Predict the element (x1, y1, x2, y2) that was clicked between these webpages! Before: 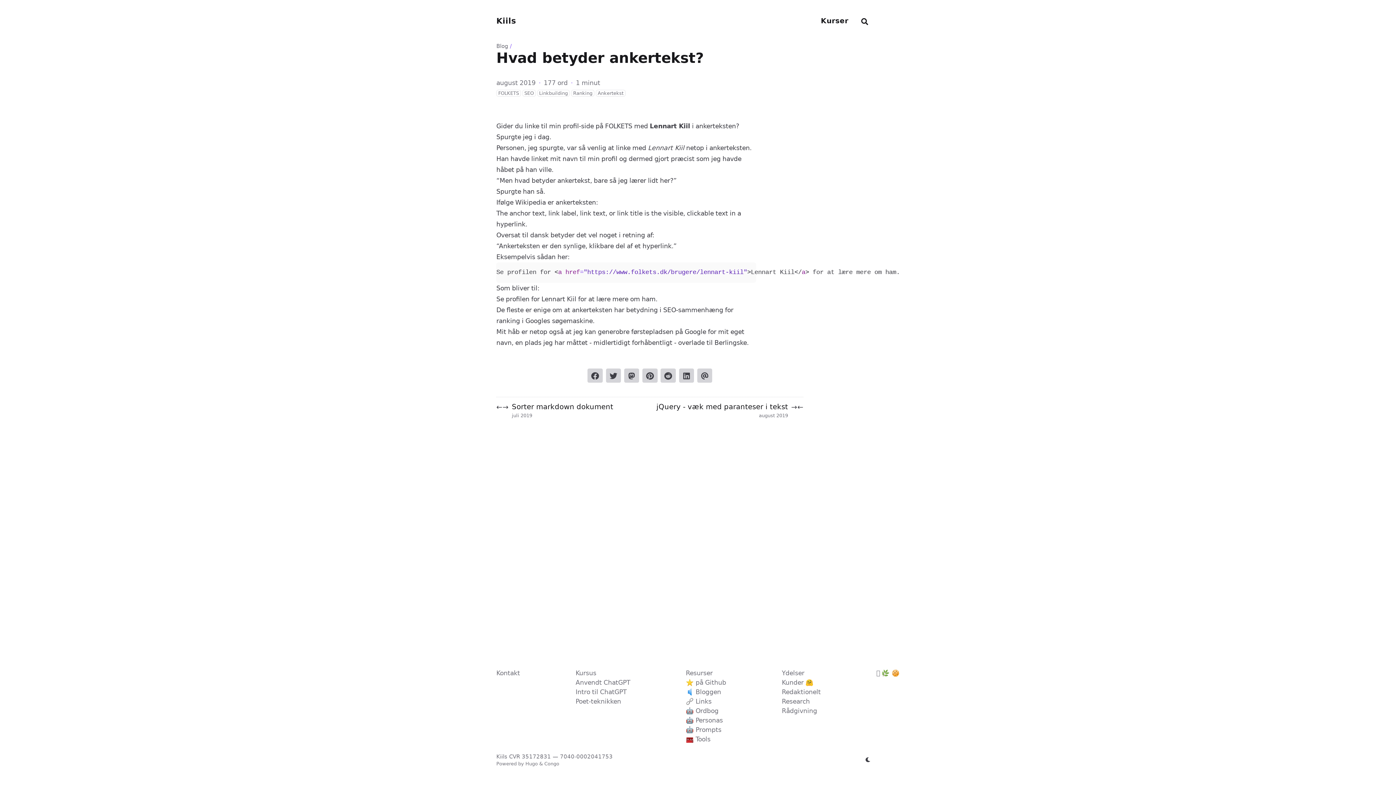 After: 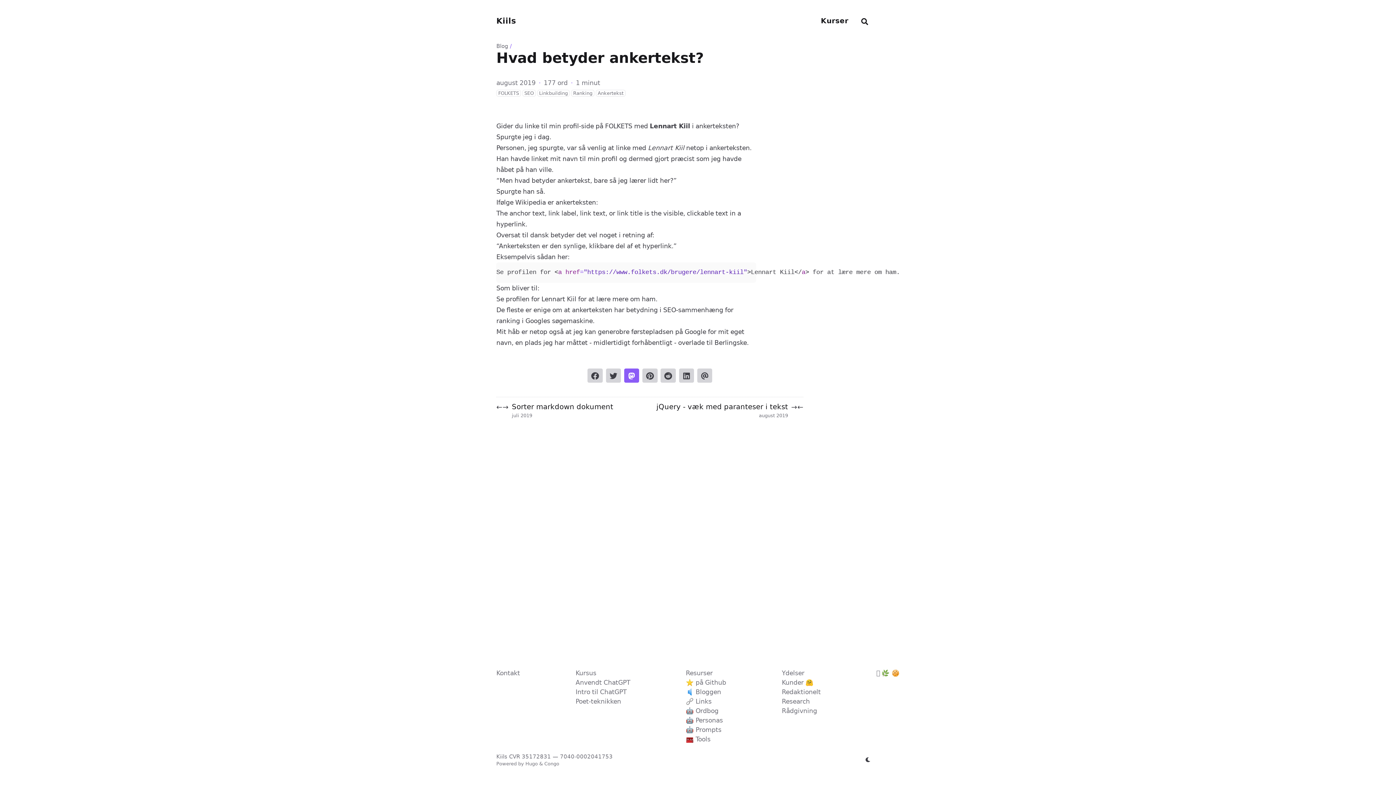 Action: bbox: (624, 368, 639, 382) label: Toot on Mastodon